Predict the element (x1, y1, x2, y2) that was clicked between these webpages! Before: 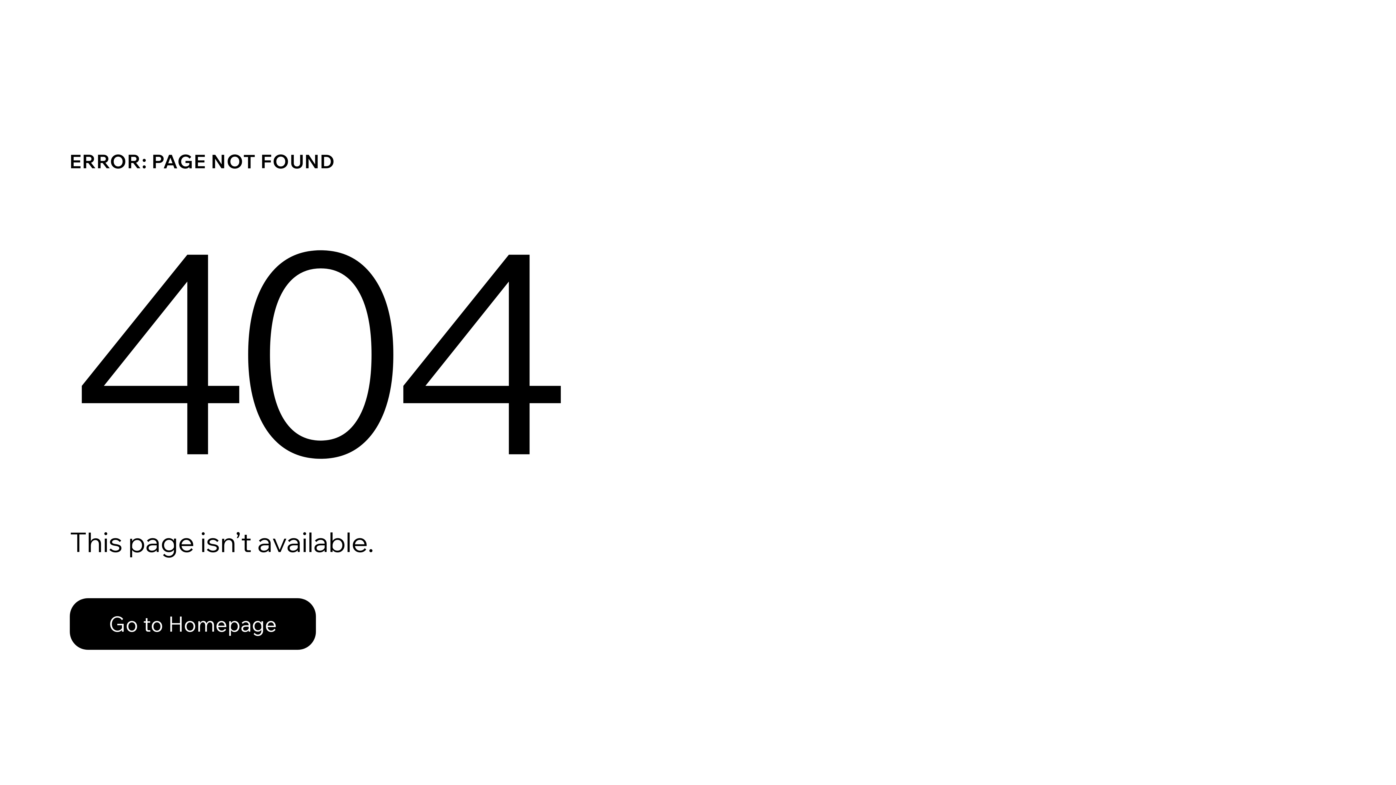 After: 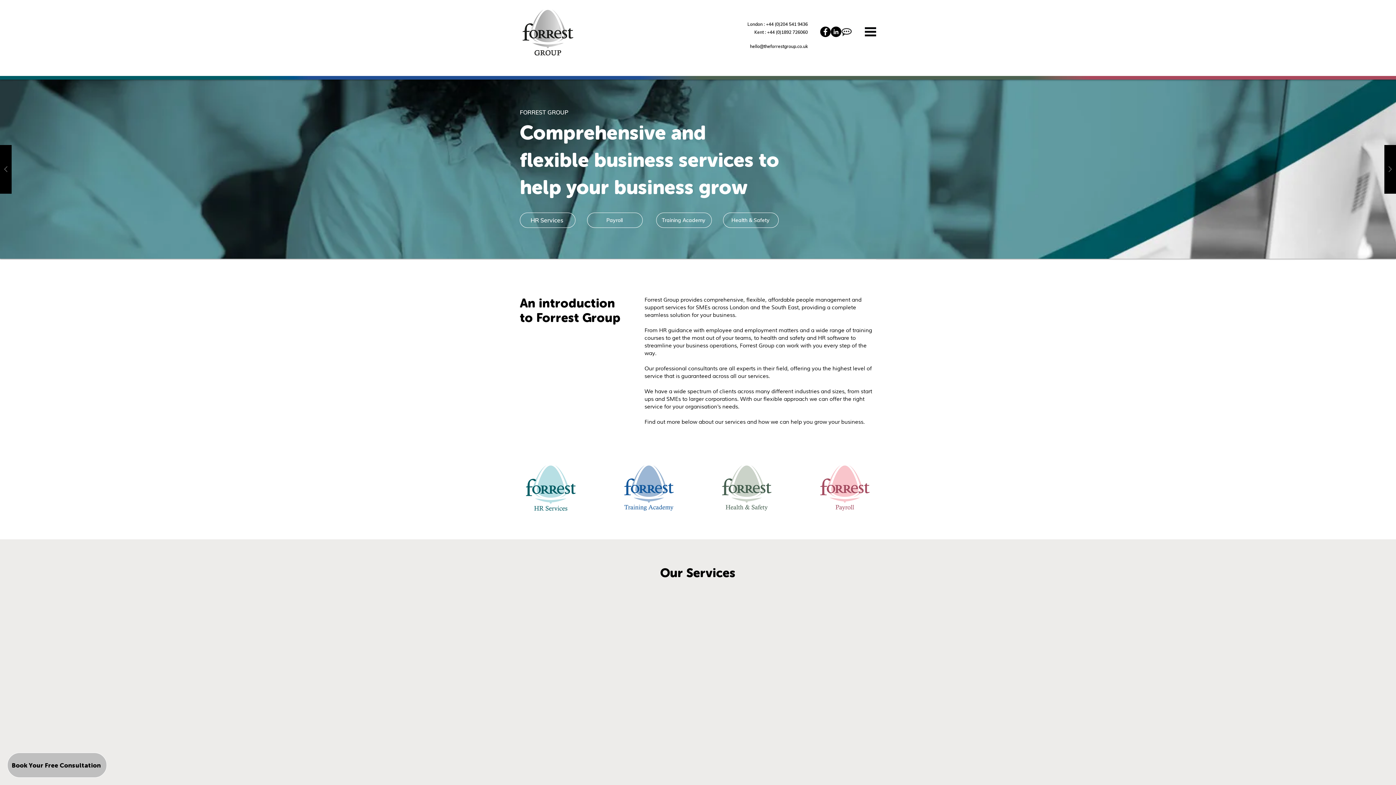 Action: bbox: (69, 582, 768, 659) label: Go to Homepage